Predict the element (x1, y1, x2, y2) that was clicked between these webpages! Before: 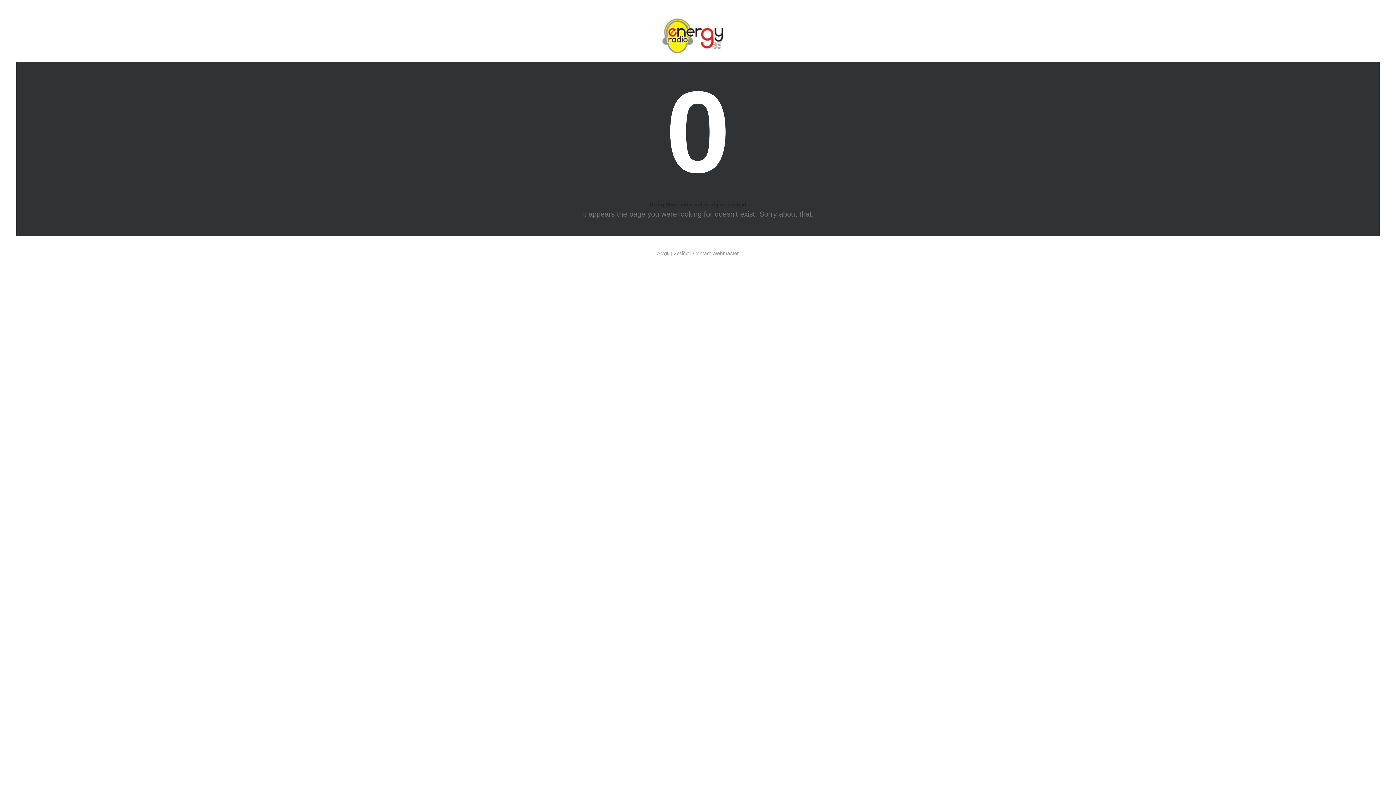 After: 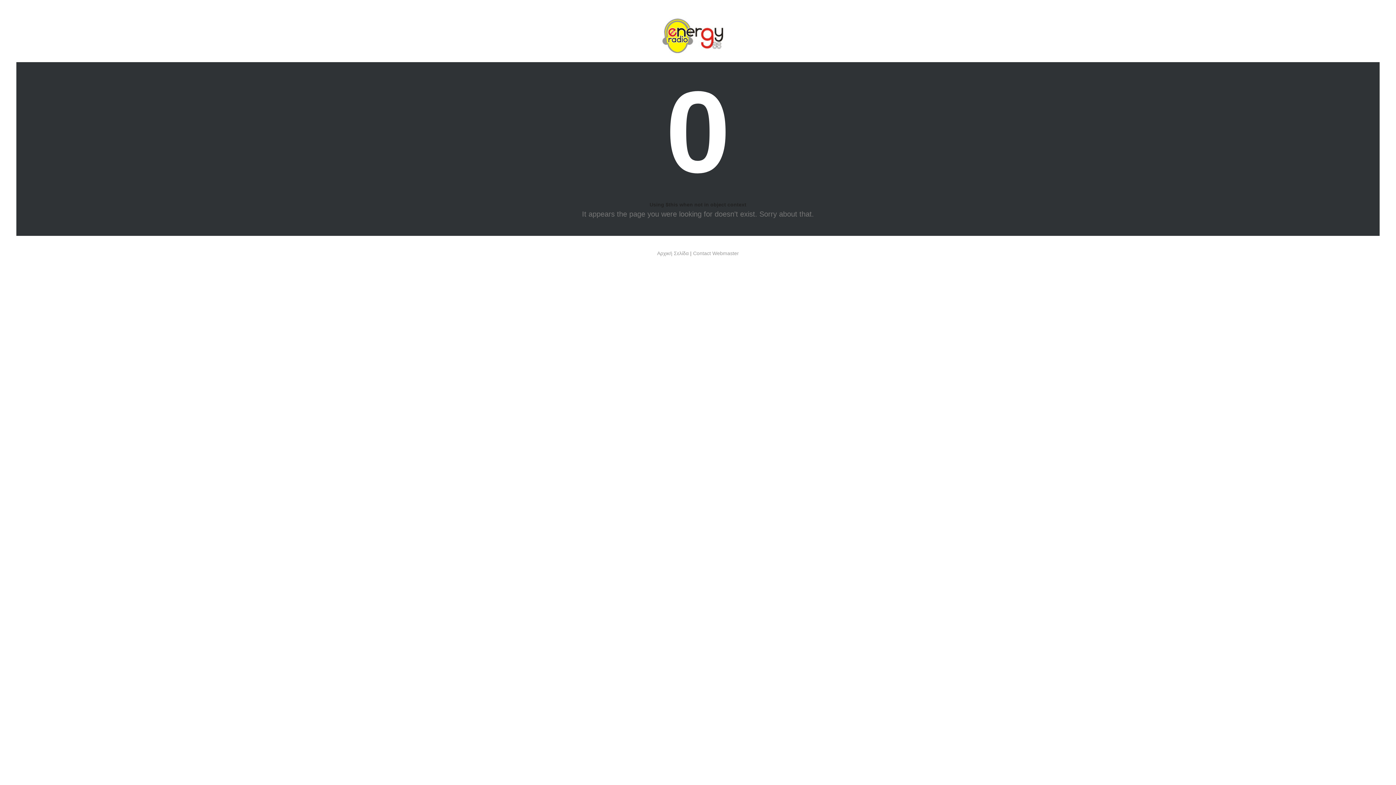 Action: bbox: (657, 250, 688, 256) label: Αρχική Σελίδα